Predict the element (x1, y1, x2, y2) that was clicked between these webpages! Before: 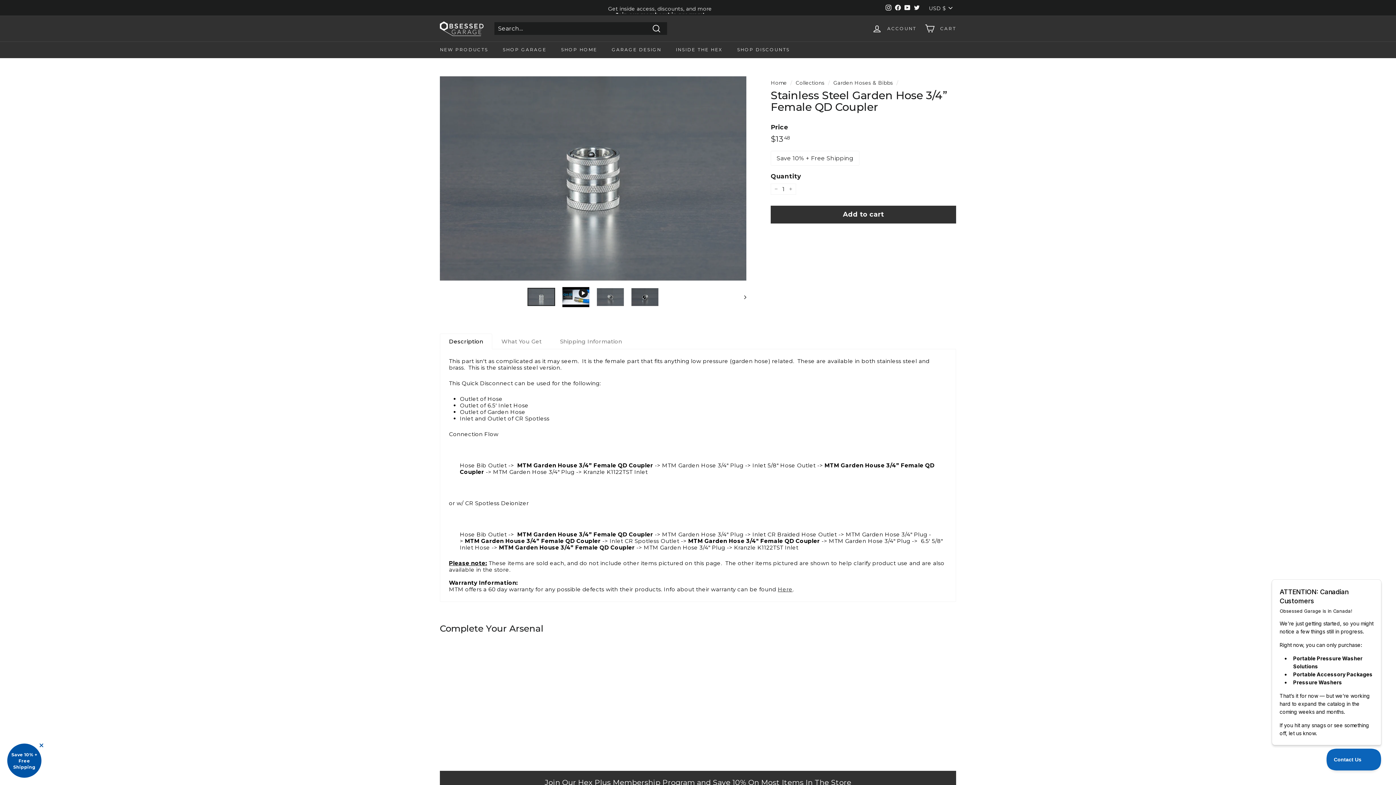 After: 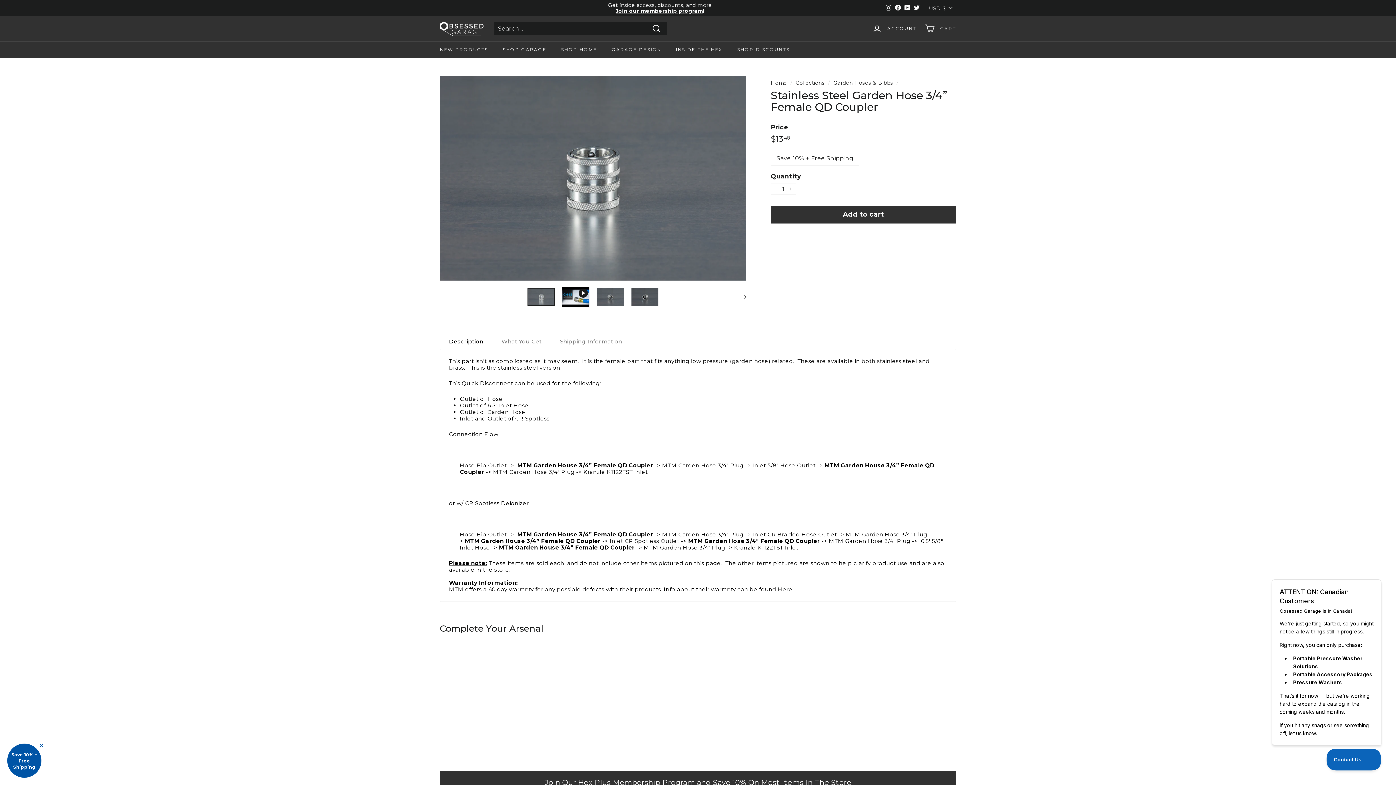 Action: bbox: (778, 586, 792, 592) label: Here